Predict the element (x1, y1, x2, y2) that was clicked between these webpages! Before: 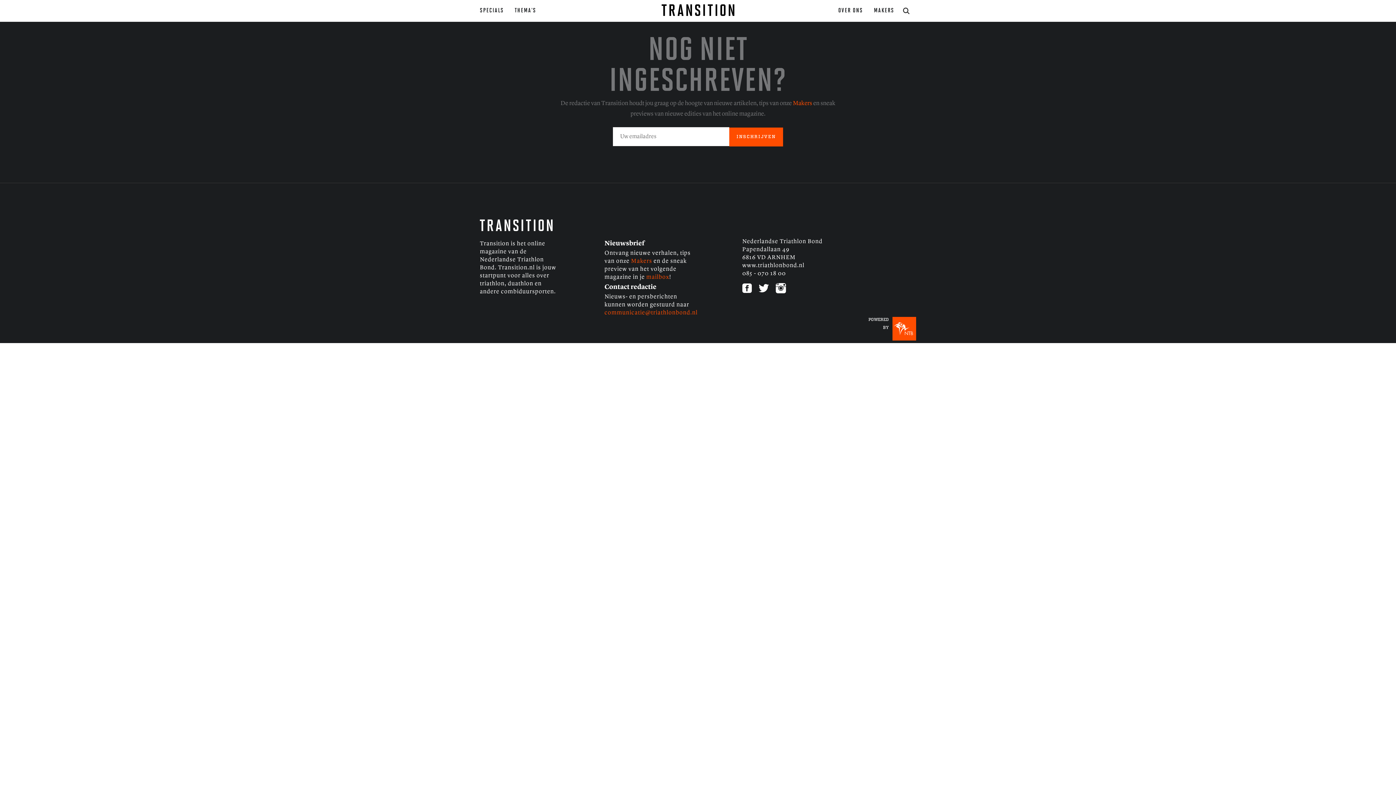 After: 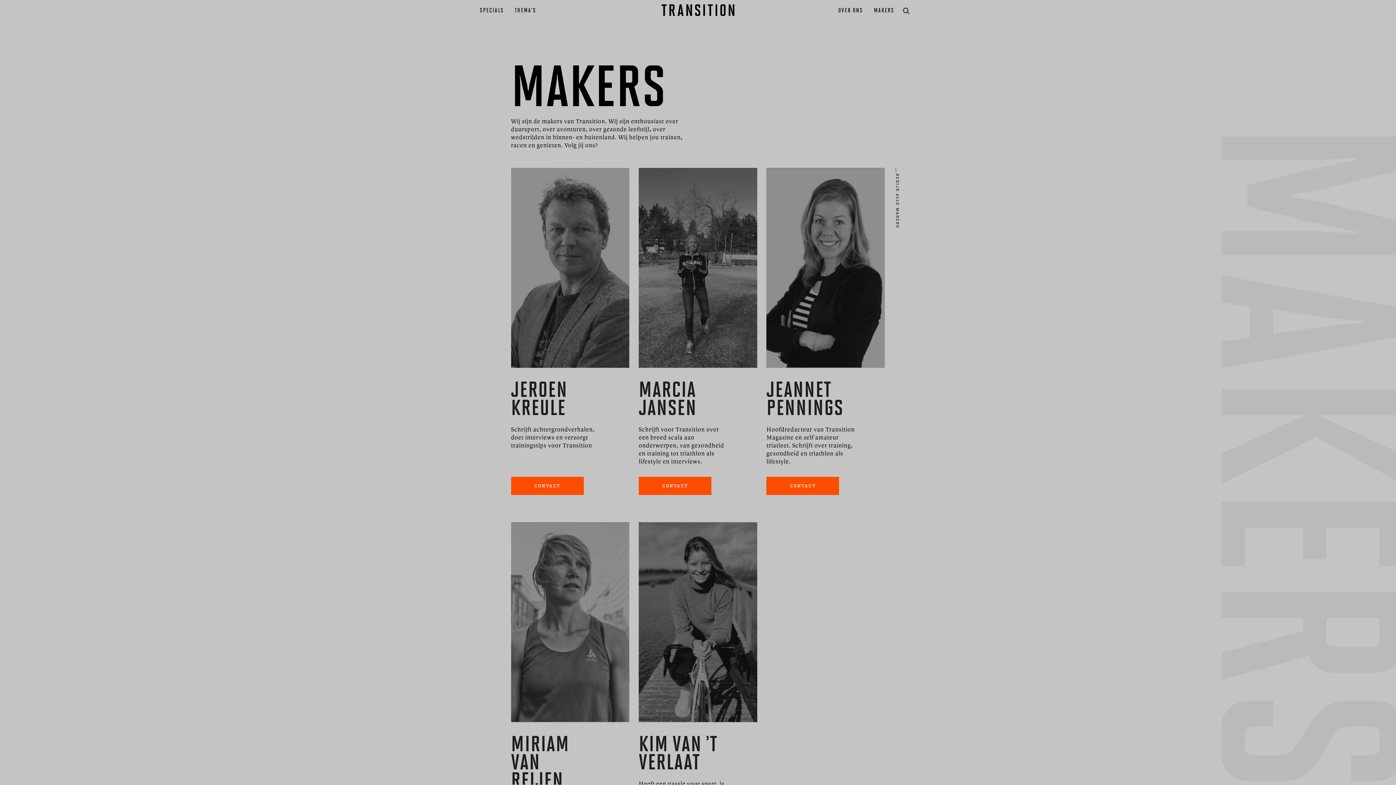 Action: bbox: (874, 5, 894, 16) label: MAKERS